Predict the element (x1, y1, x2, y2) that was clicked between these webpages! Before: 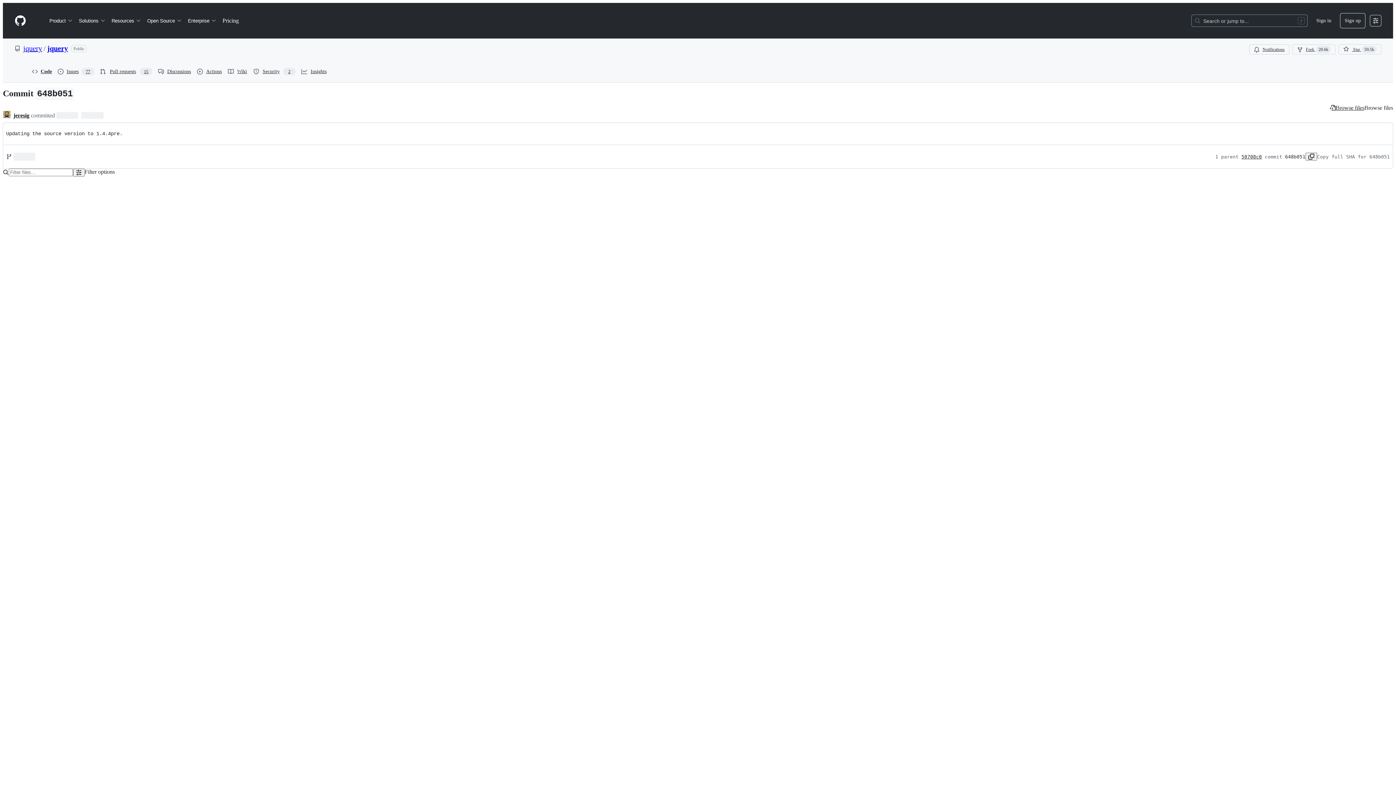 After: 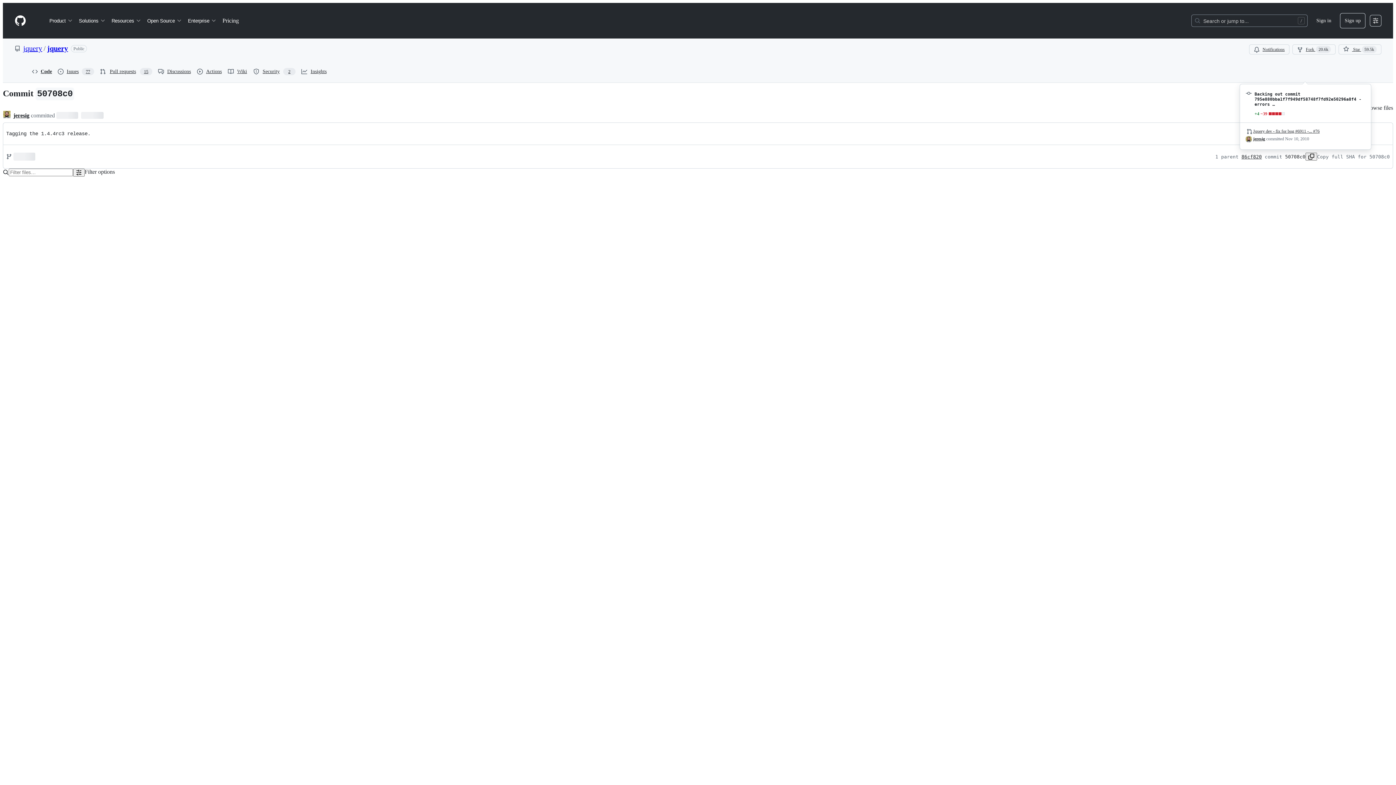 Action: label: 50708c0 bbox: (1241, 154, 1262, 159)